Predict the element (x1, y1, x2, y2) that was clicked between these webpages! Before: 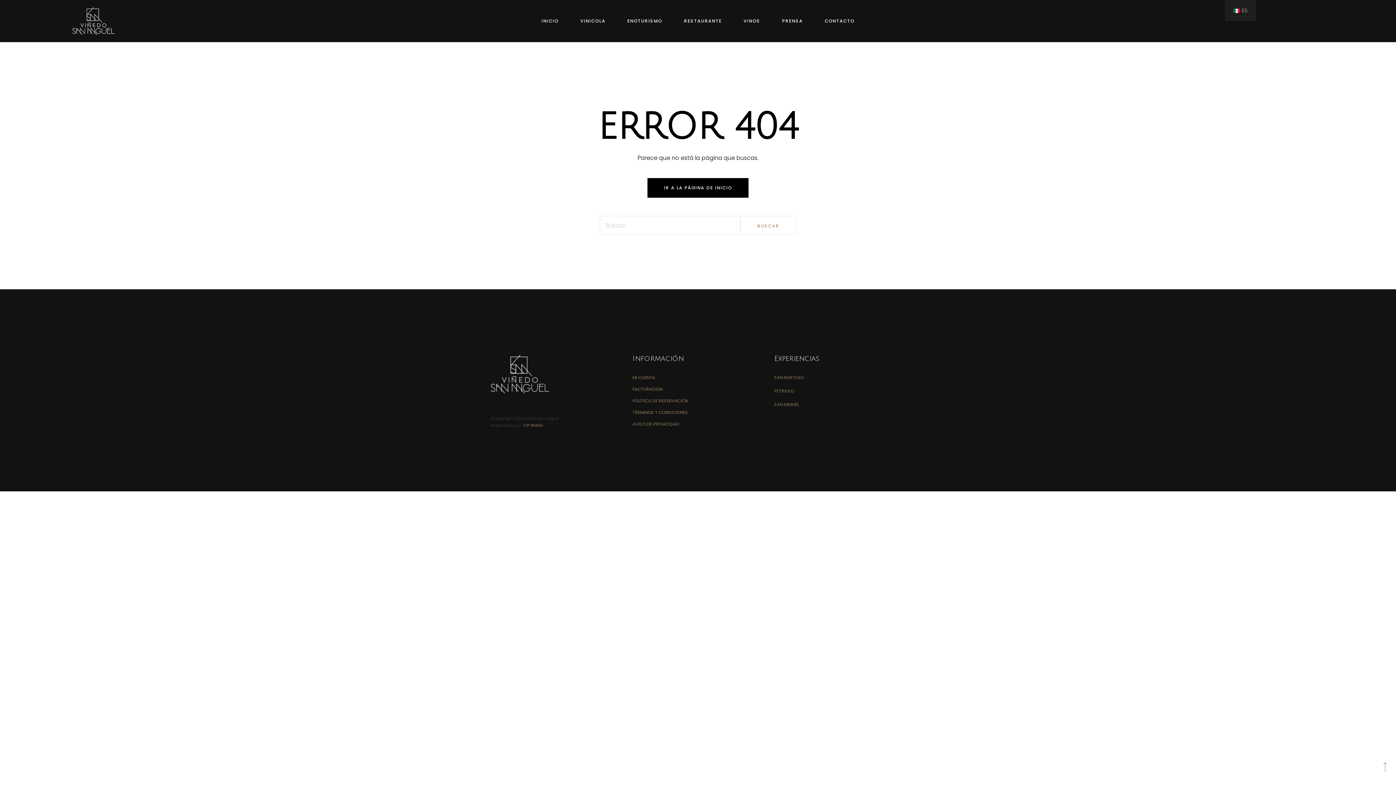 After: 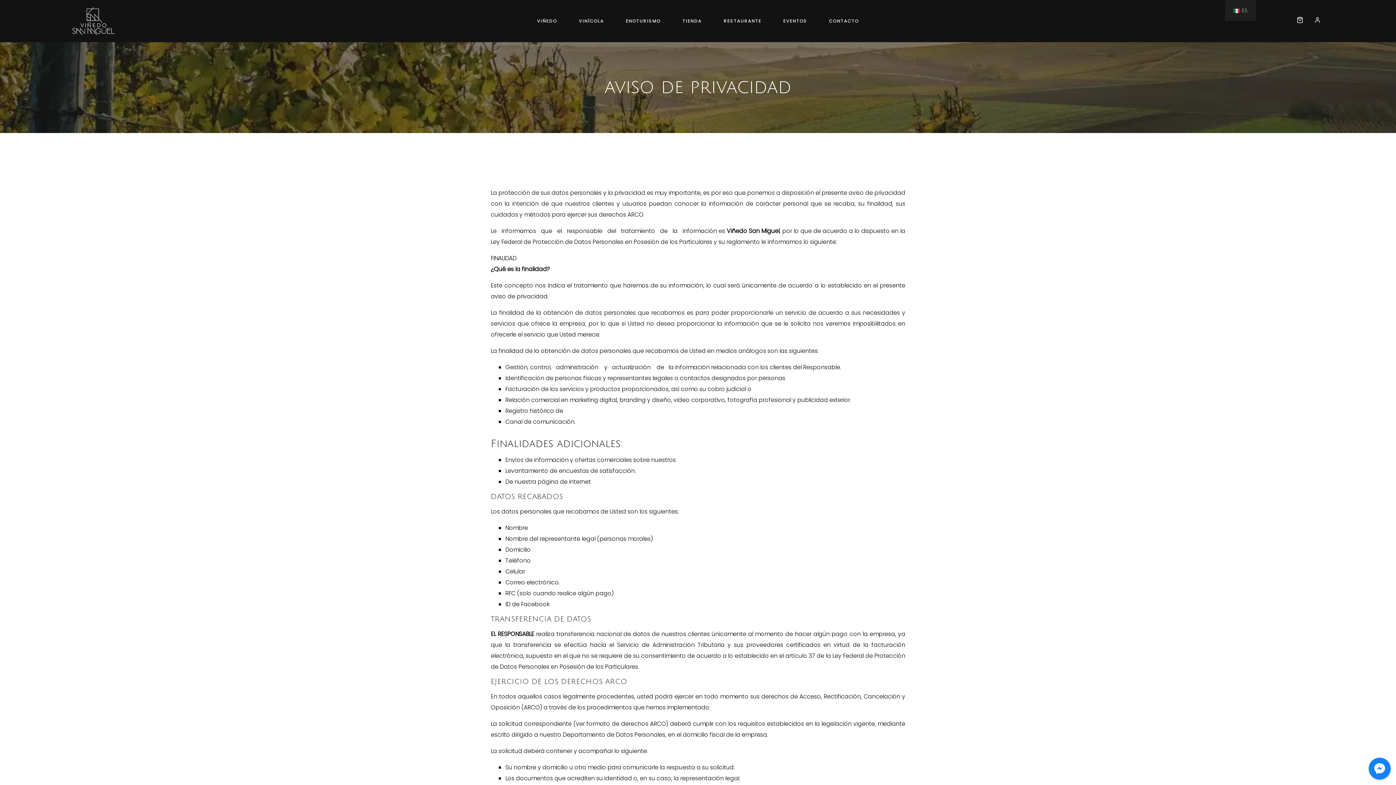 Action: label: AVISO DE PRIVACIDAD bbox: (632, 421, 679, 427)